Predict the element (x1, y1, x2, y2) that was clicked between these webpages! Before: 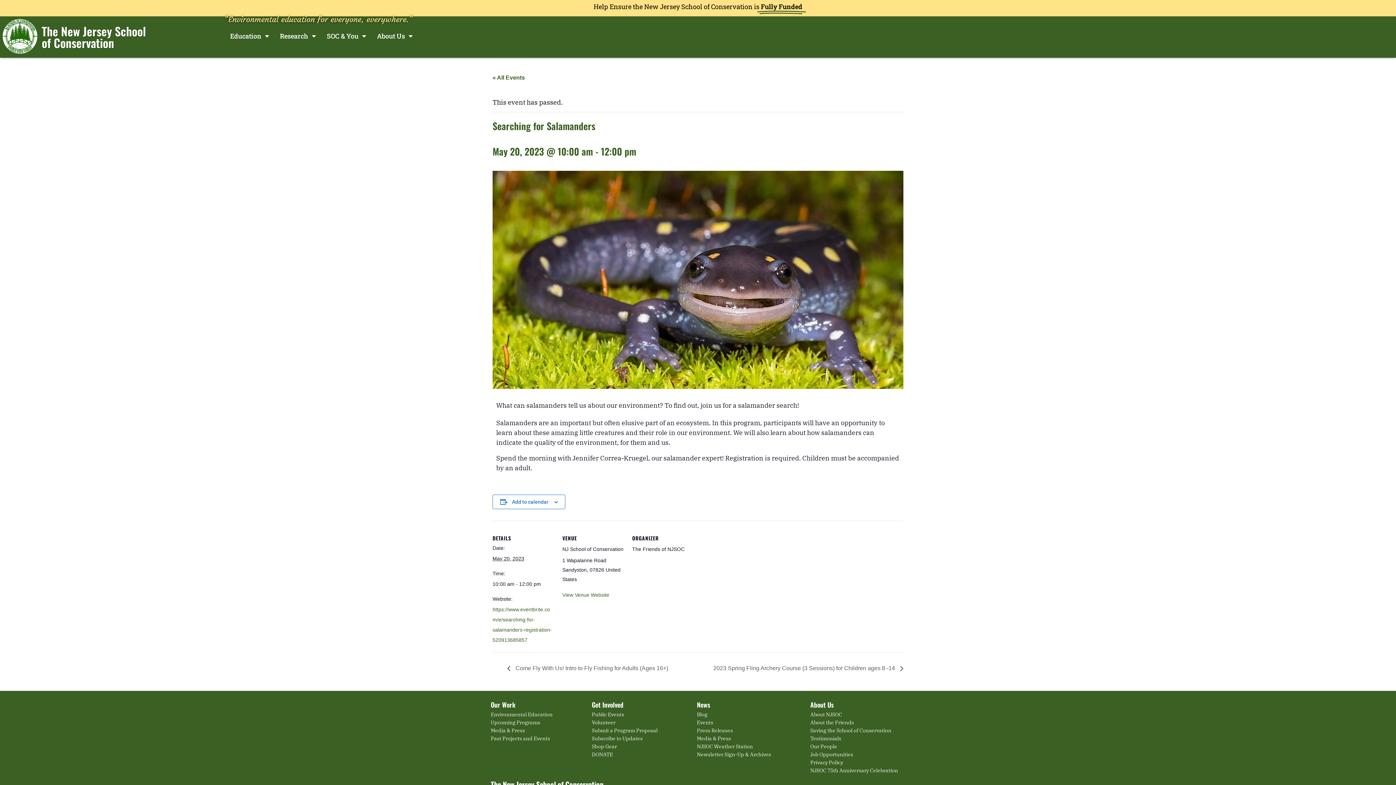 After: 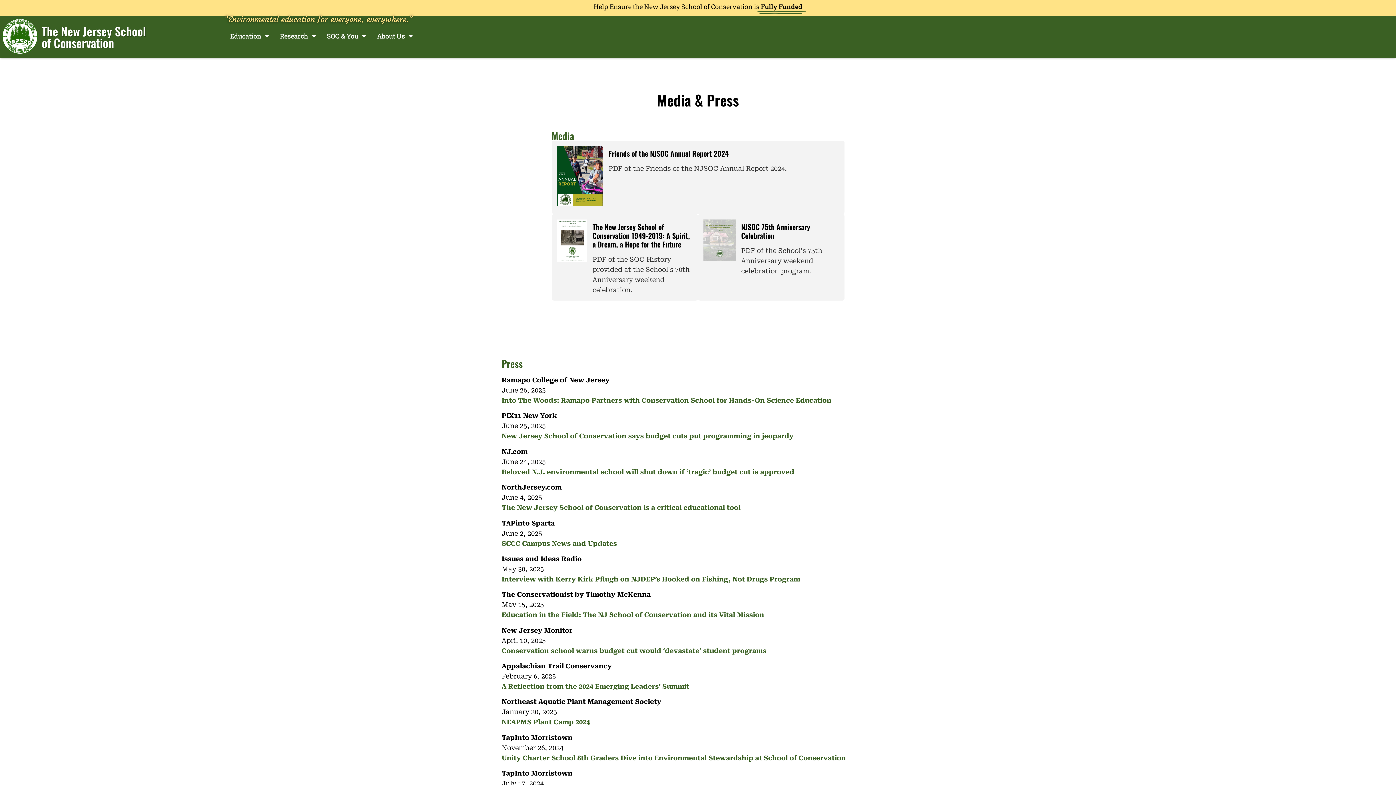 Action: bbox: (697, 735, 731, 742) label: Media & Press